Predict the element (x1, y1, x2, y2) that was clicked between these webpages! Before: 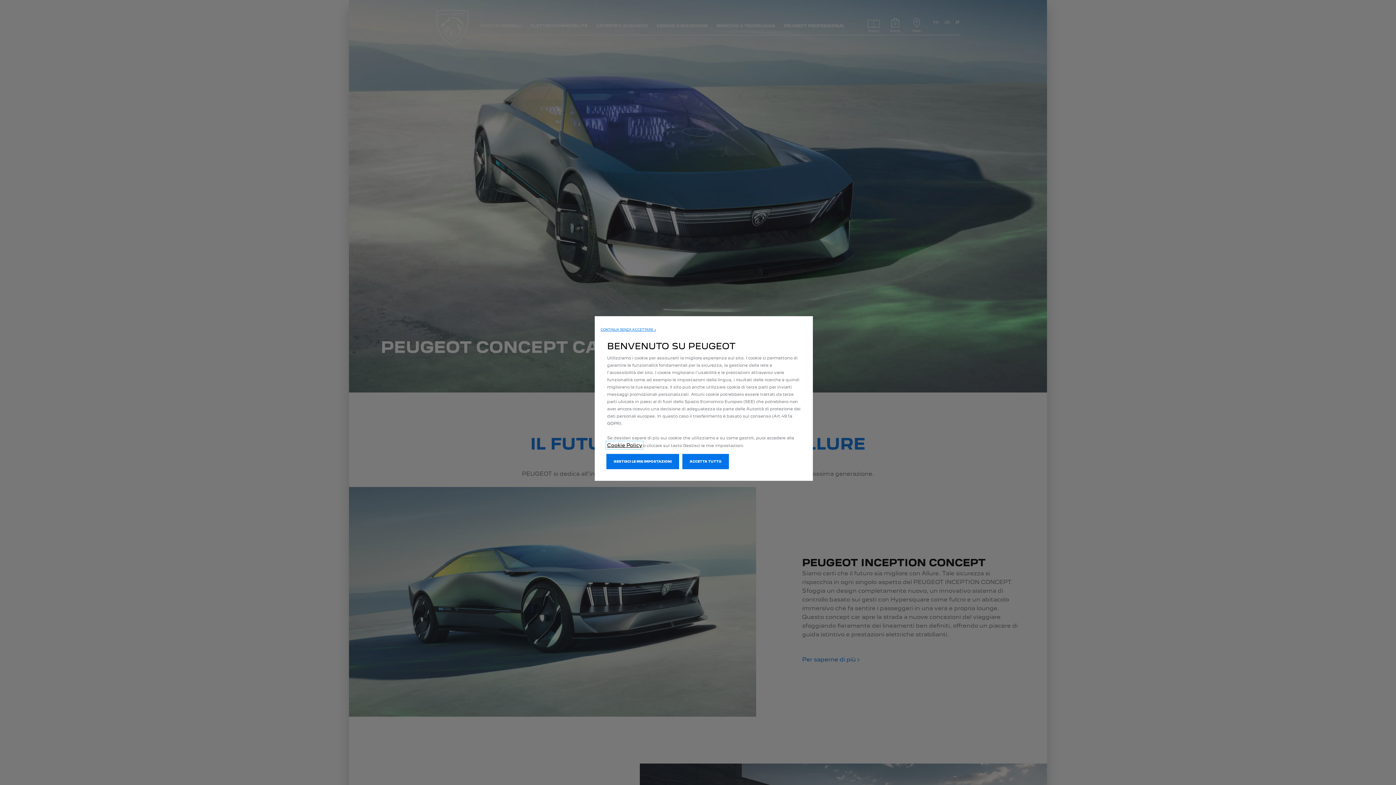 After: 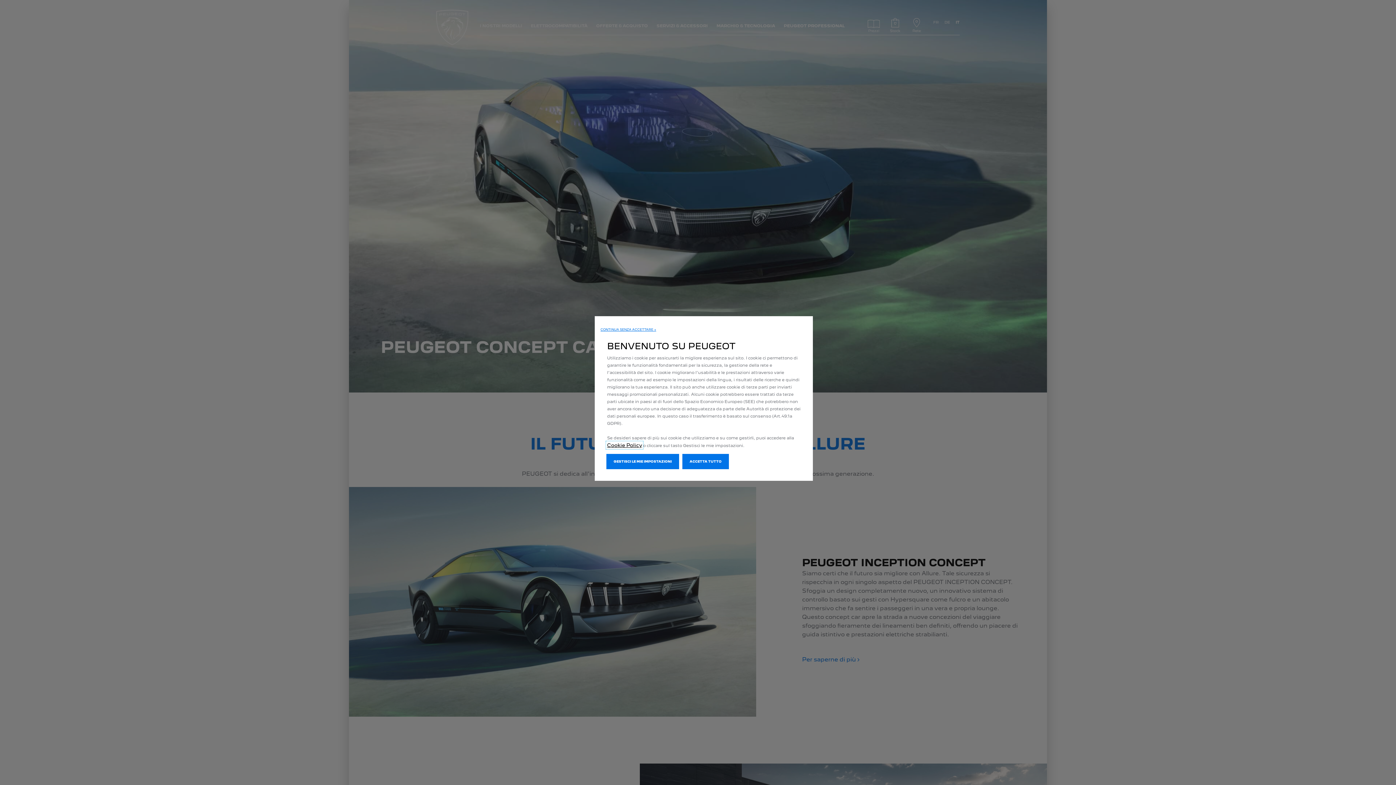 Action: label: Cookie Policy bbox: (607, 442, 642, 448)